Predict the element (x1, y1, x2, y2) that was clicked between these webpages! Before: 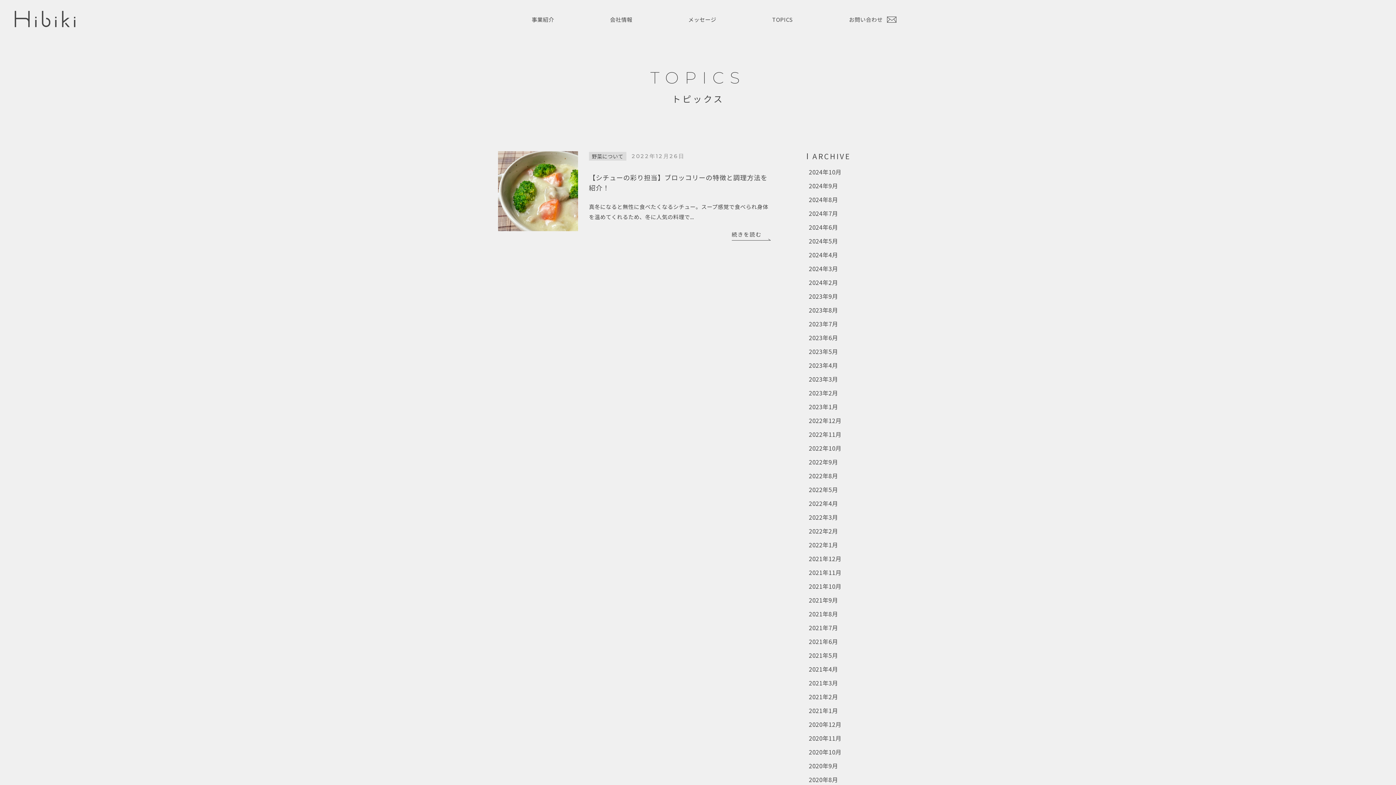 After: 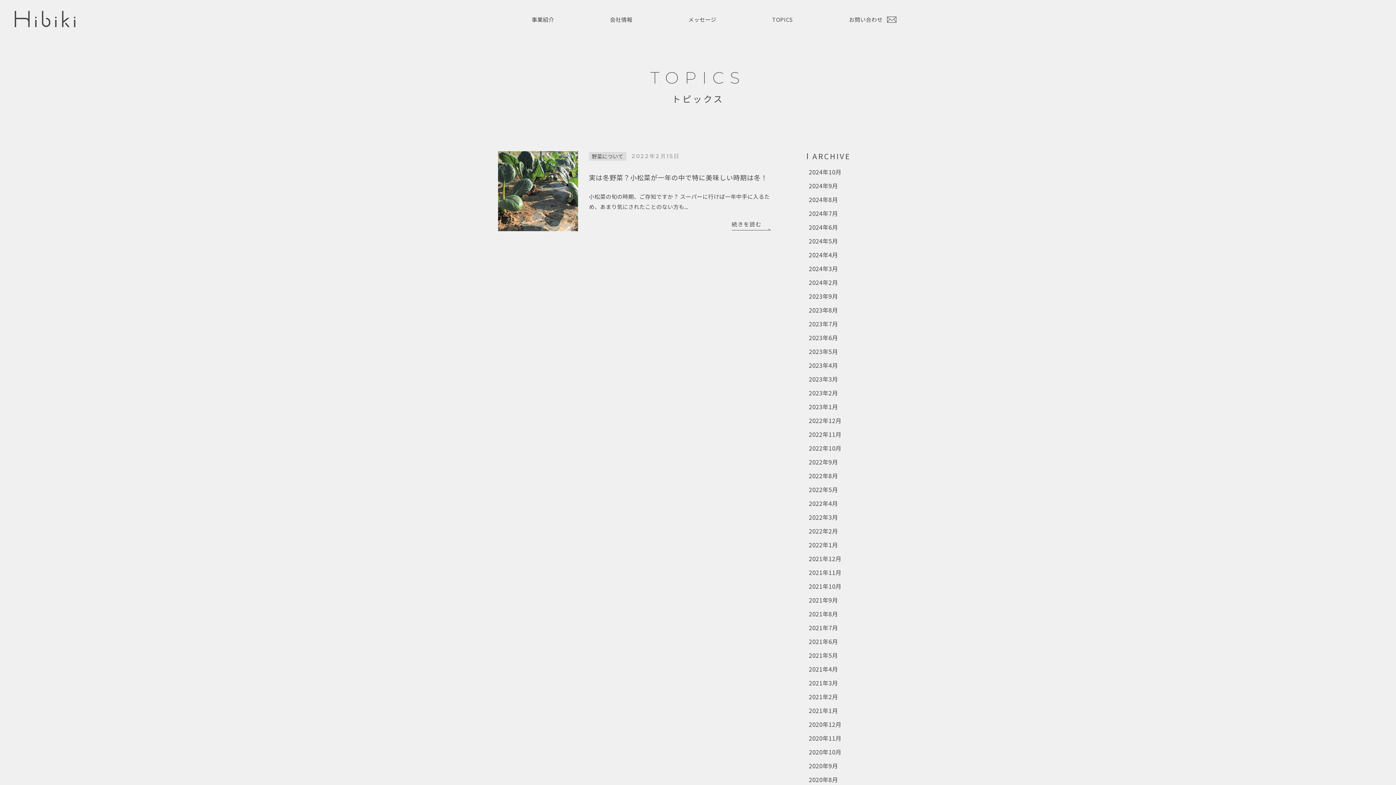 Action: label: 2022年2月 bbox: (807, 524, 838, 538)